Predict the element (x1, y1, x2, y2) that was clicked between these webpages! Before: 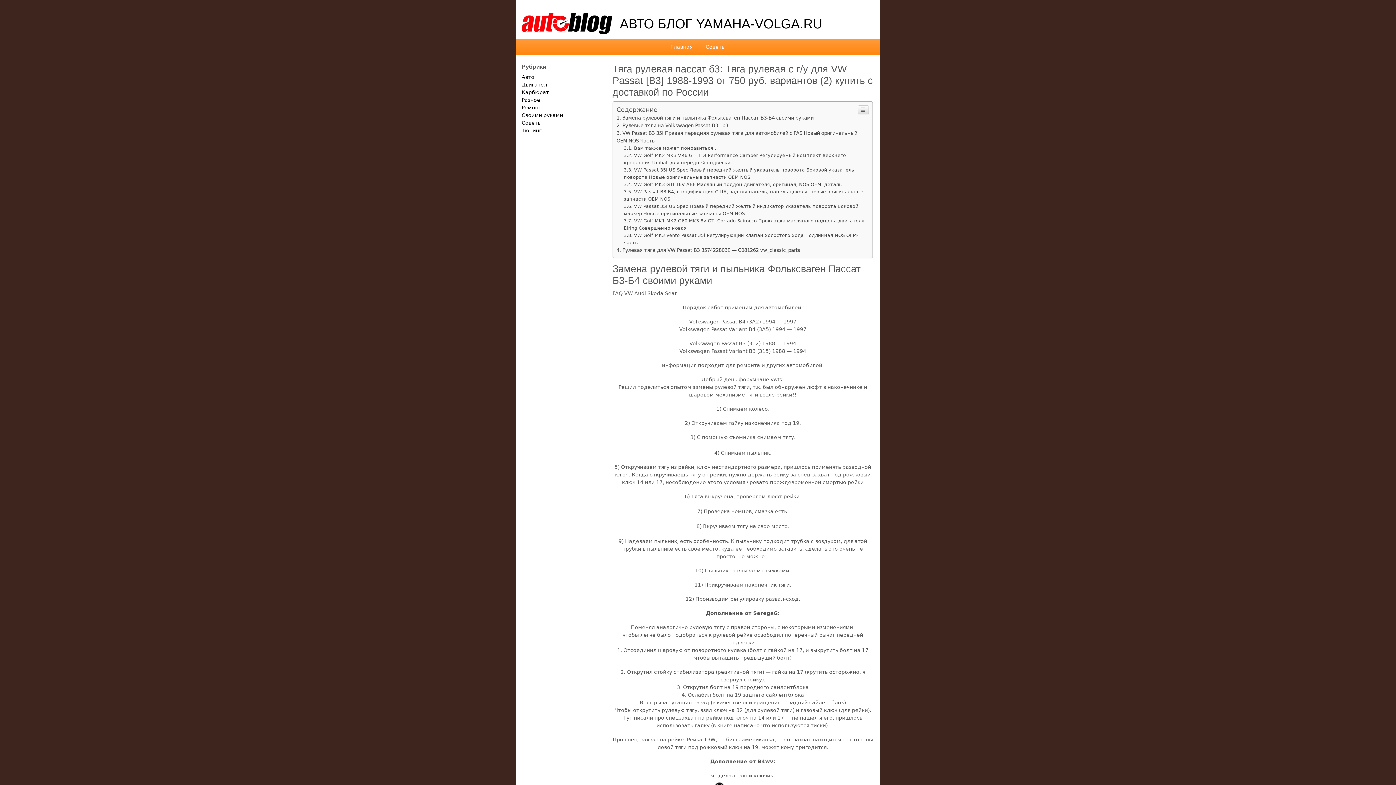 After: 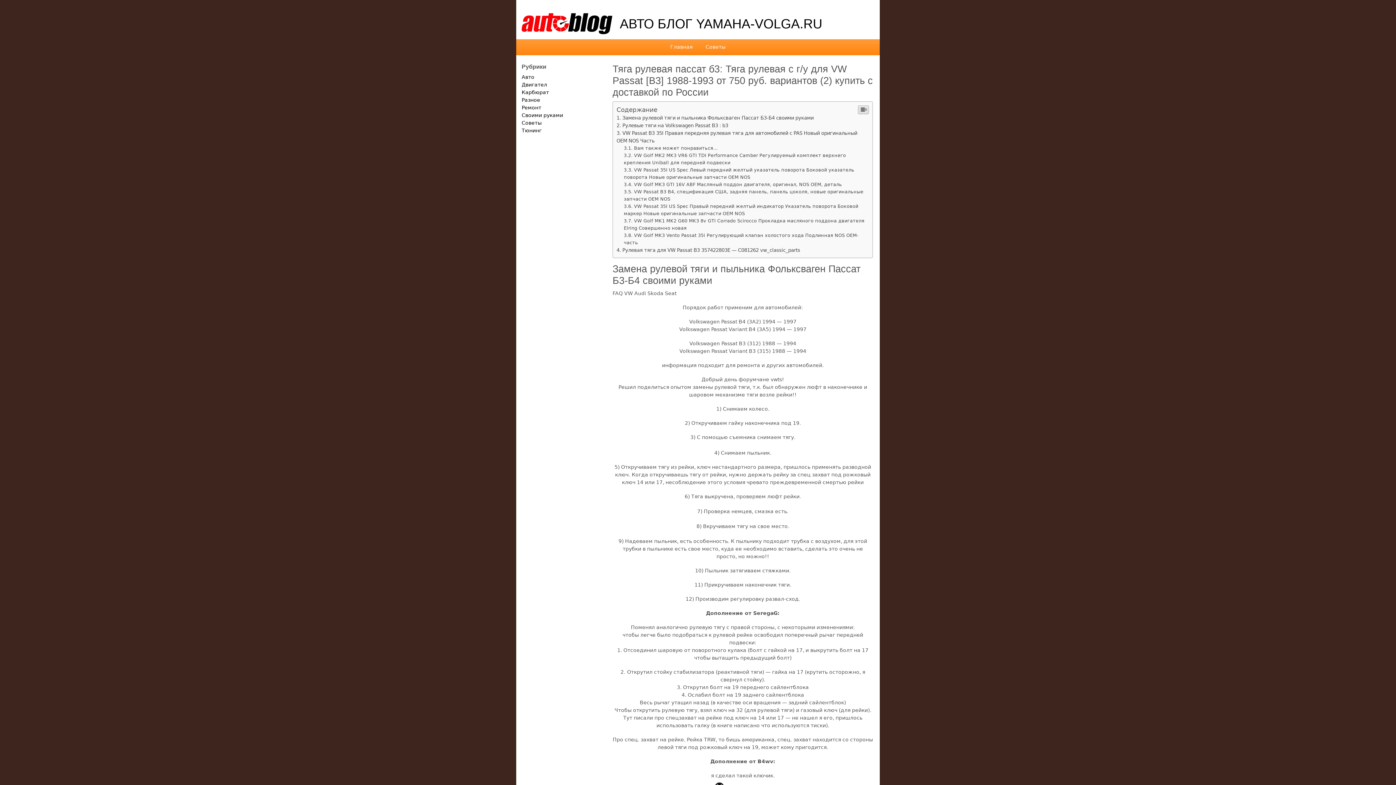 Action: bbox: (858, 105, 869, 114)